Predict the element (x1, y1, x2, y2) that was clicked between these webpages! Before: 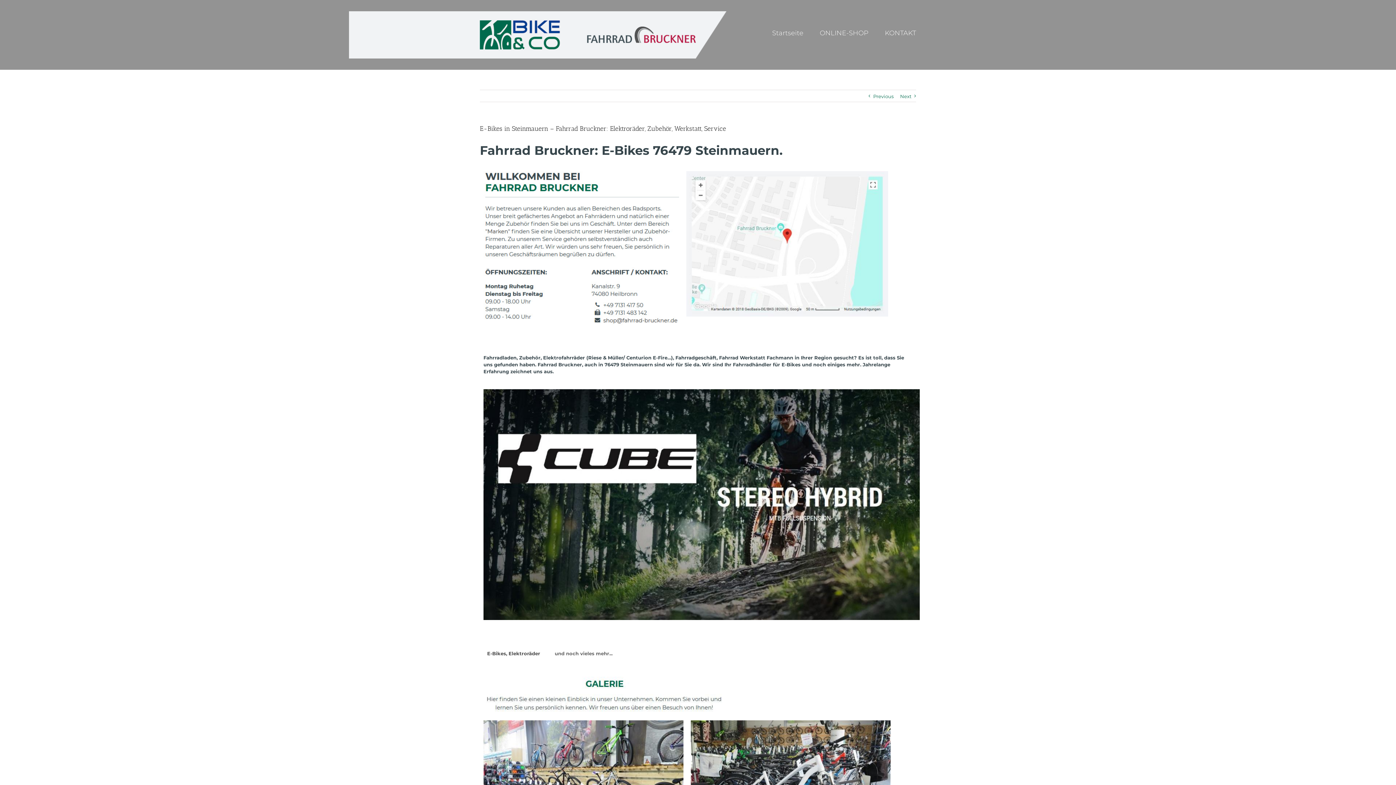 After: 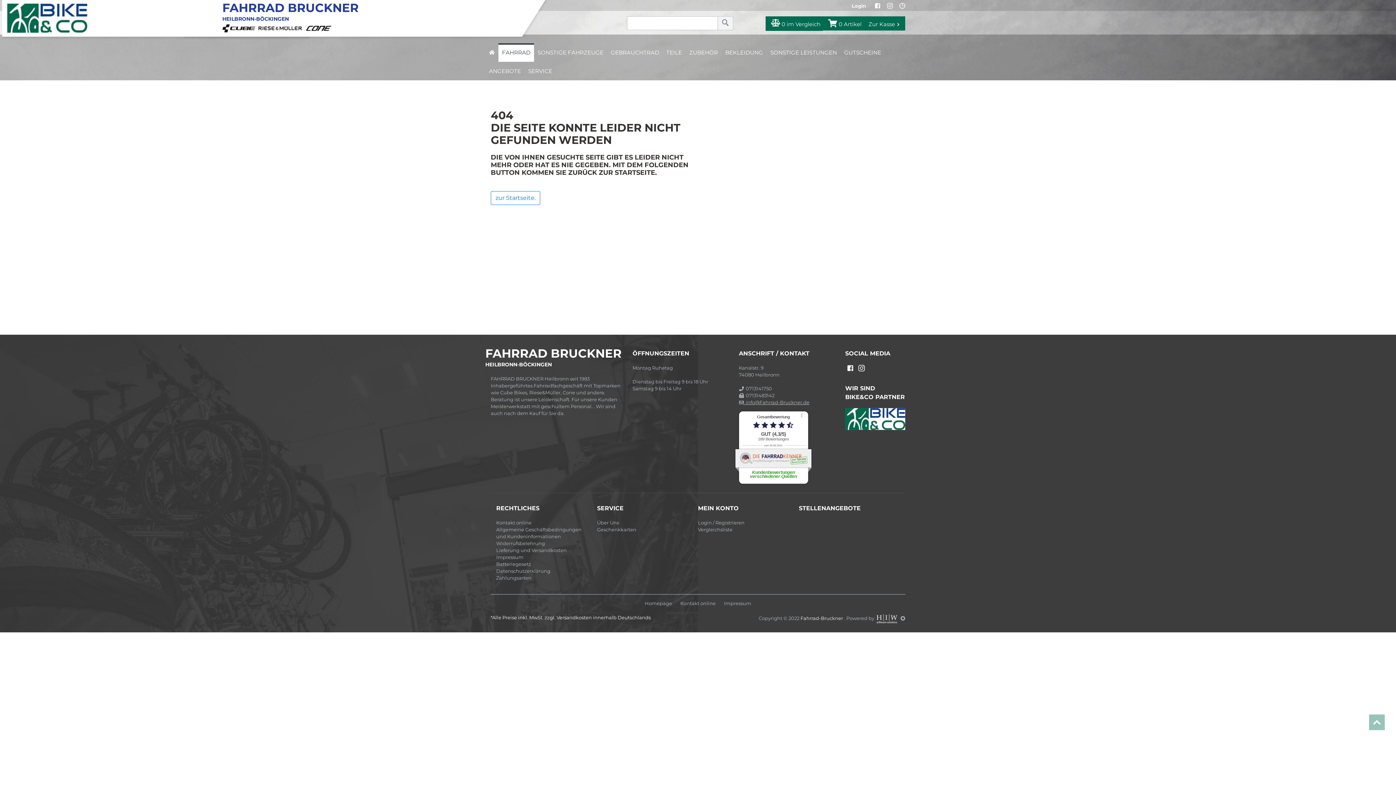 Action: bbox: (820, 0, 868, 65) label: ONLINE-SHOP